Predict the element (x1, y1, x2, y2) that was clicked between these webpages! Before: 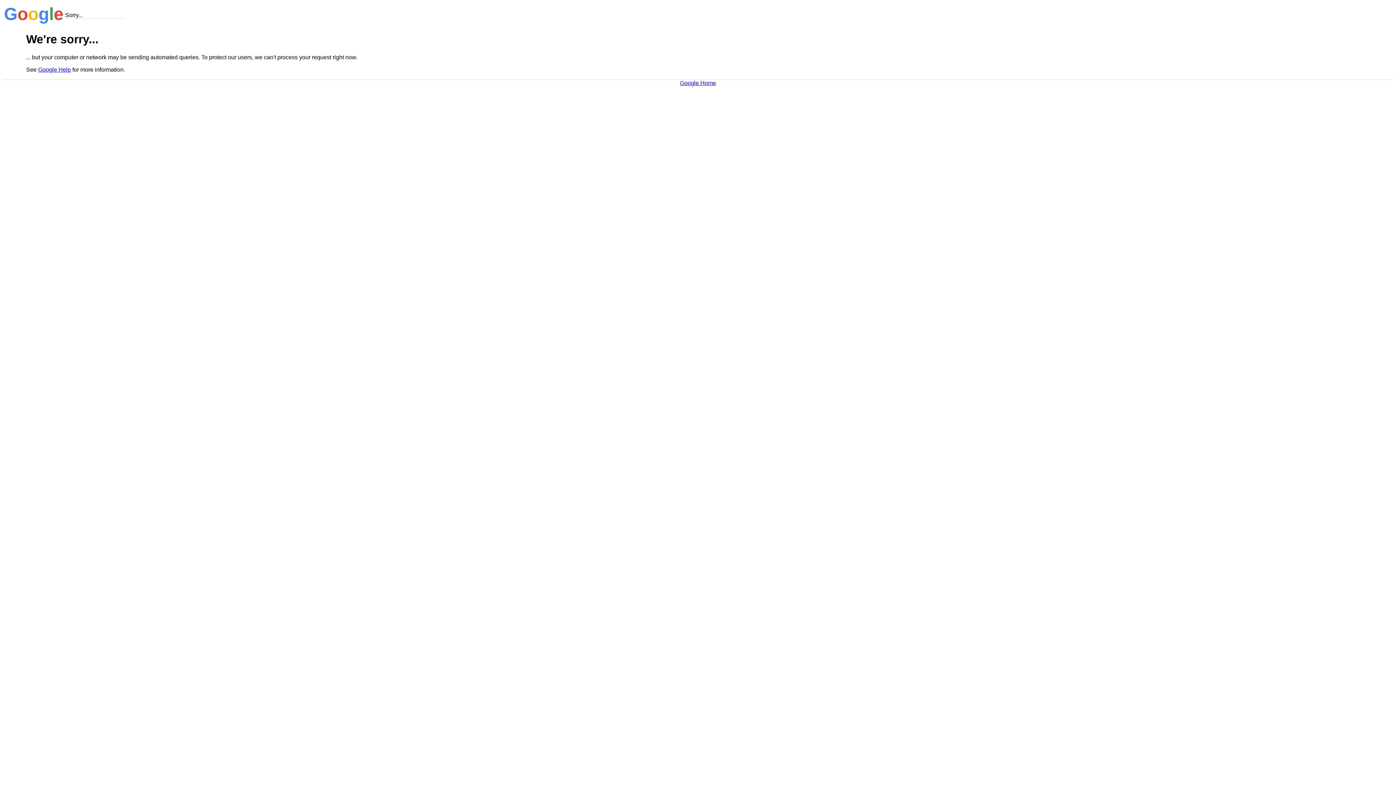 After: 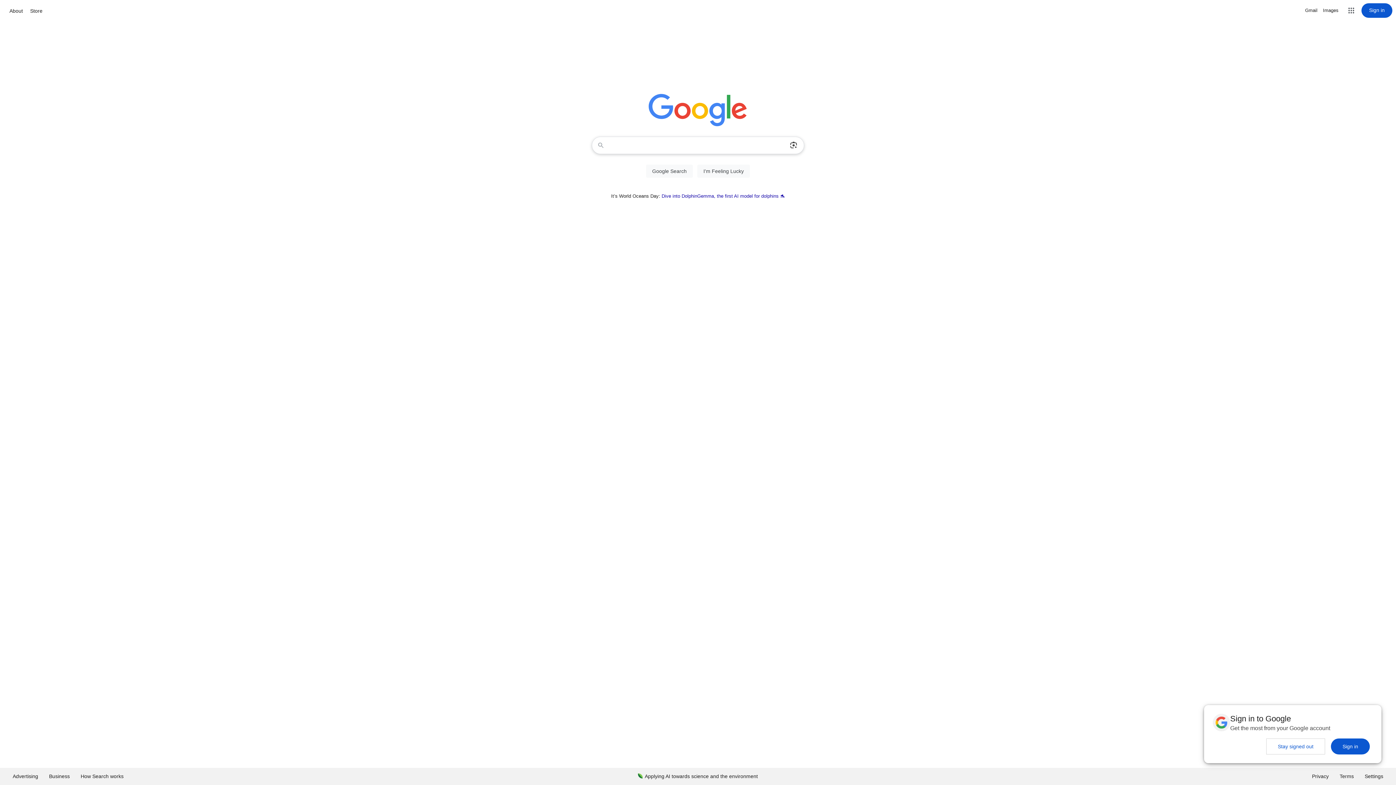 Action: label: Google Home bbox: (680, 79, 716, 86)